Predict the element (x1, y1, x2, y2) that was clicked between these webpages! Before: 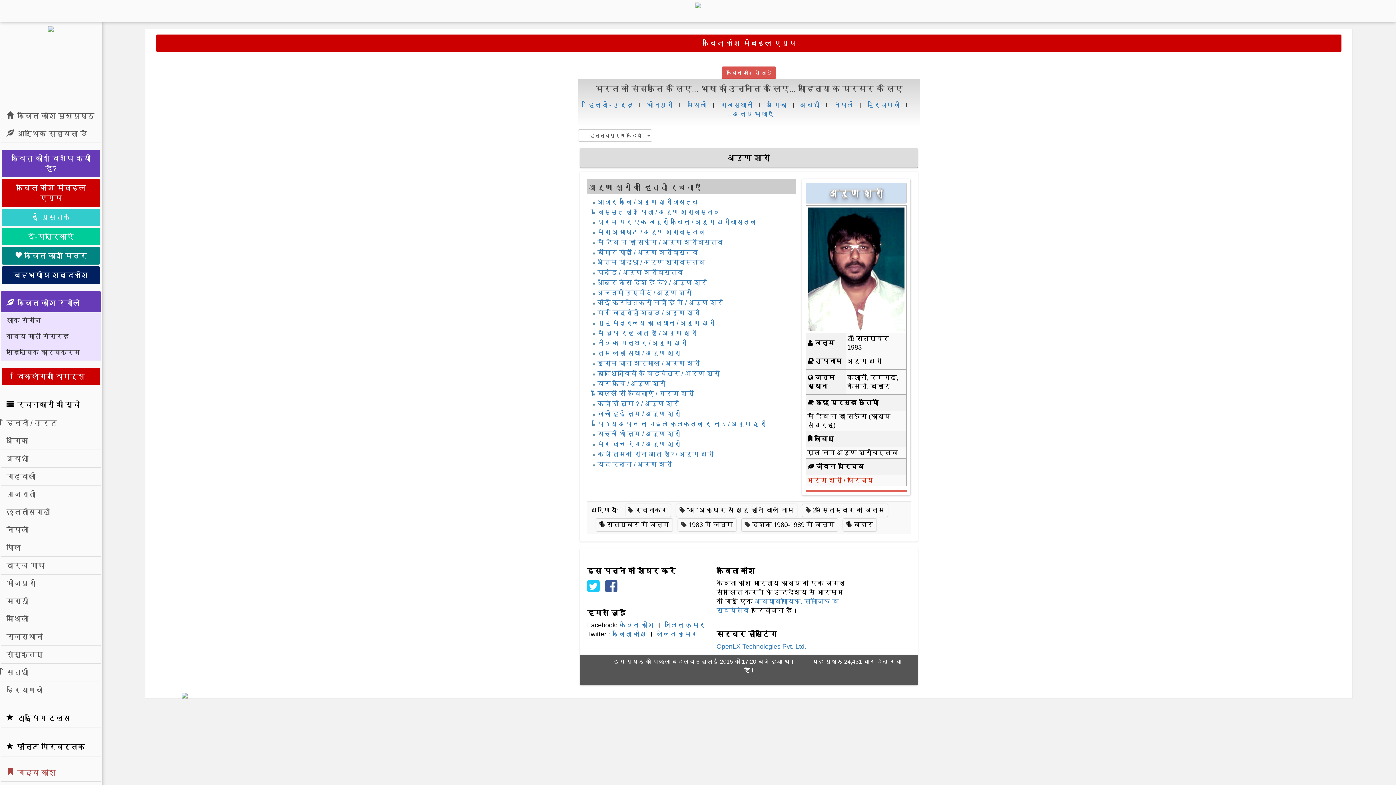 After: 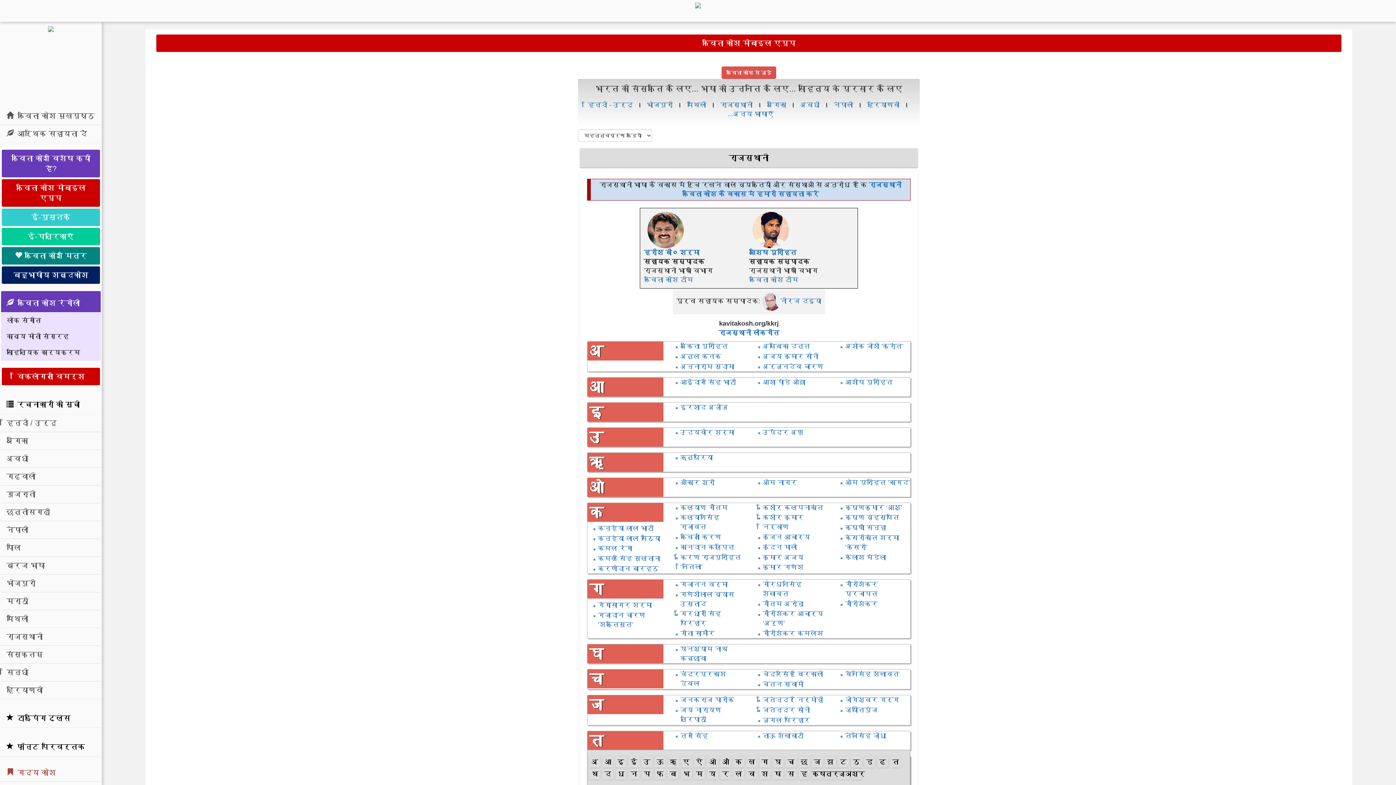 Action: bbox: (1, 627, 100, 646) label: राजस्थानी